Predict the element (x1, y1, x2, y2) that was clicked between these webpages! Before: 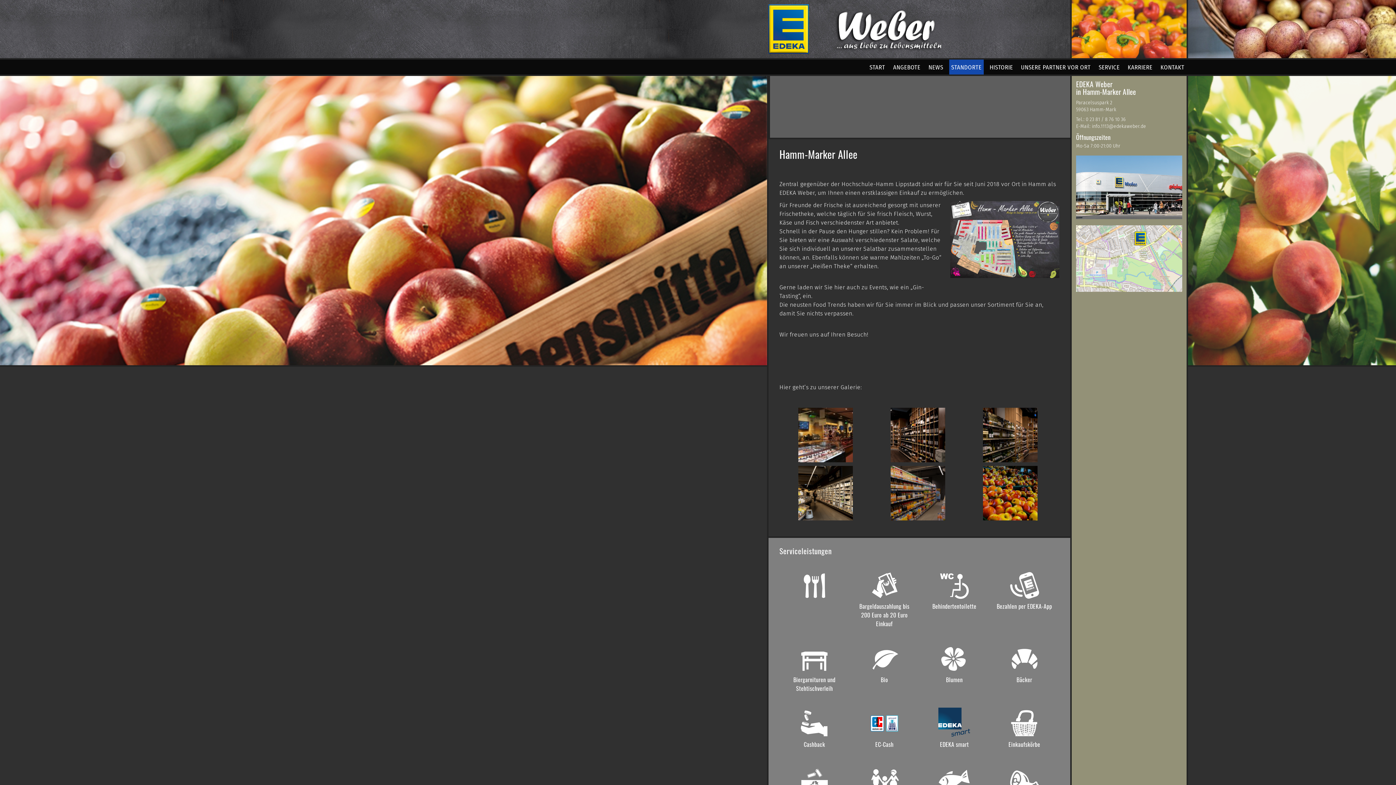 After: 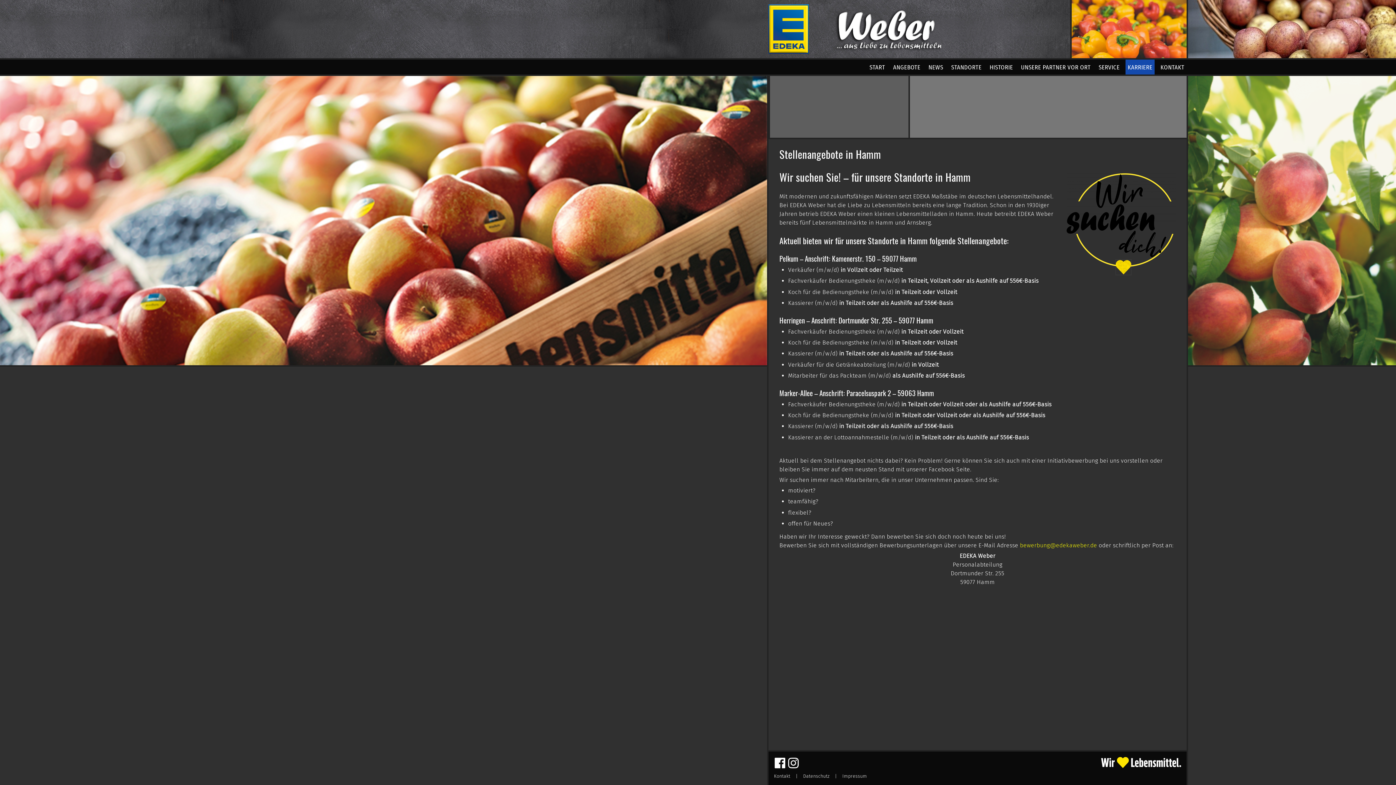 Action: label: KARRIERE bbox: (1125, 59, 1154, 74)